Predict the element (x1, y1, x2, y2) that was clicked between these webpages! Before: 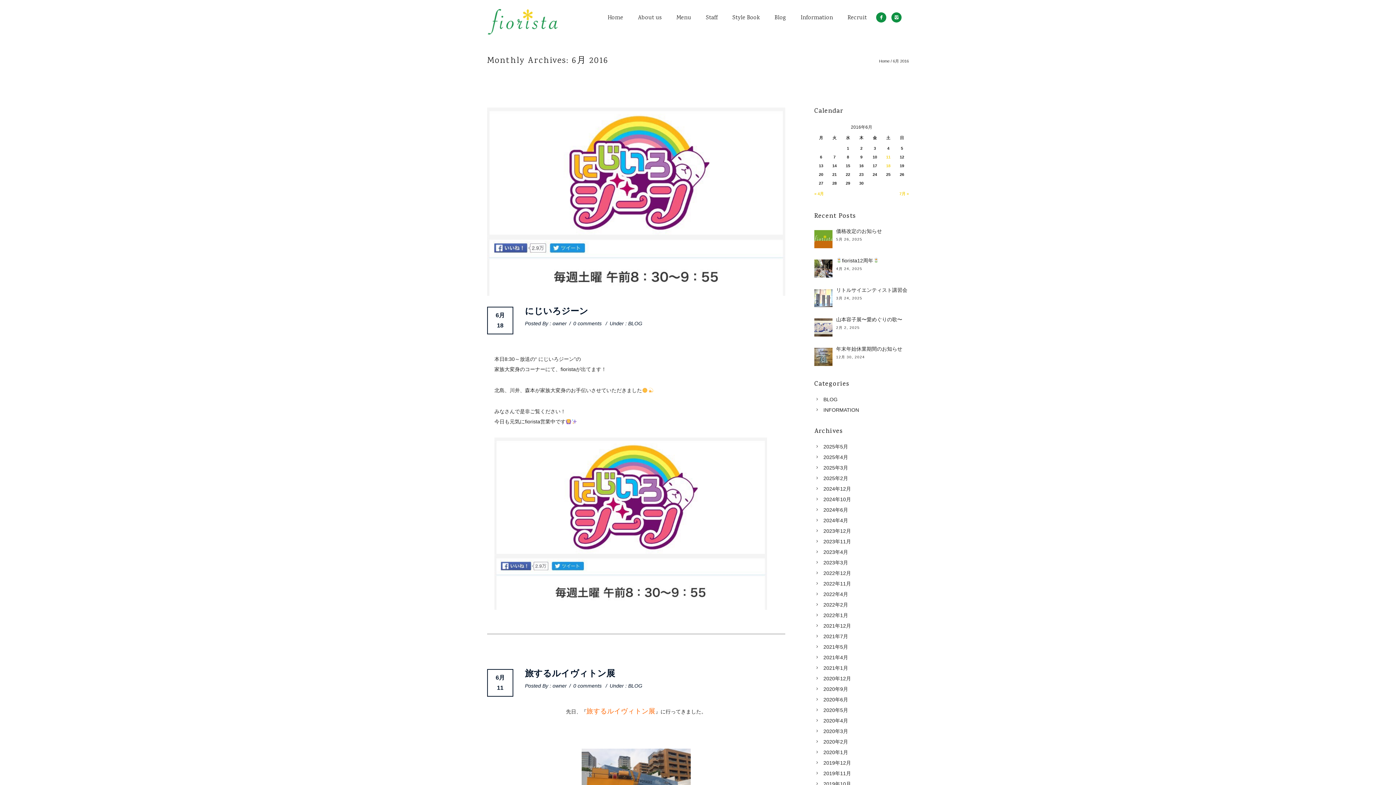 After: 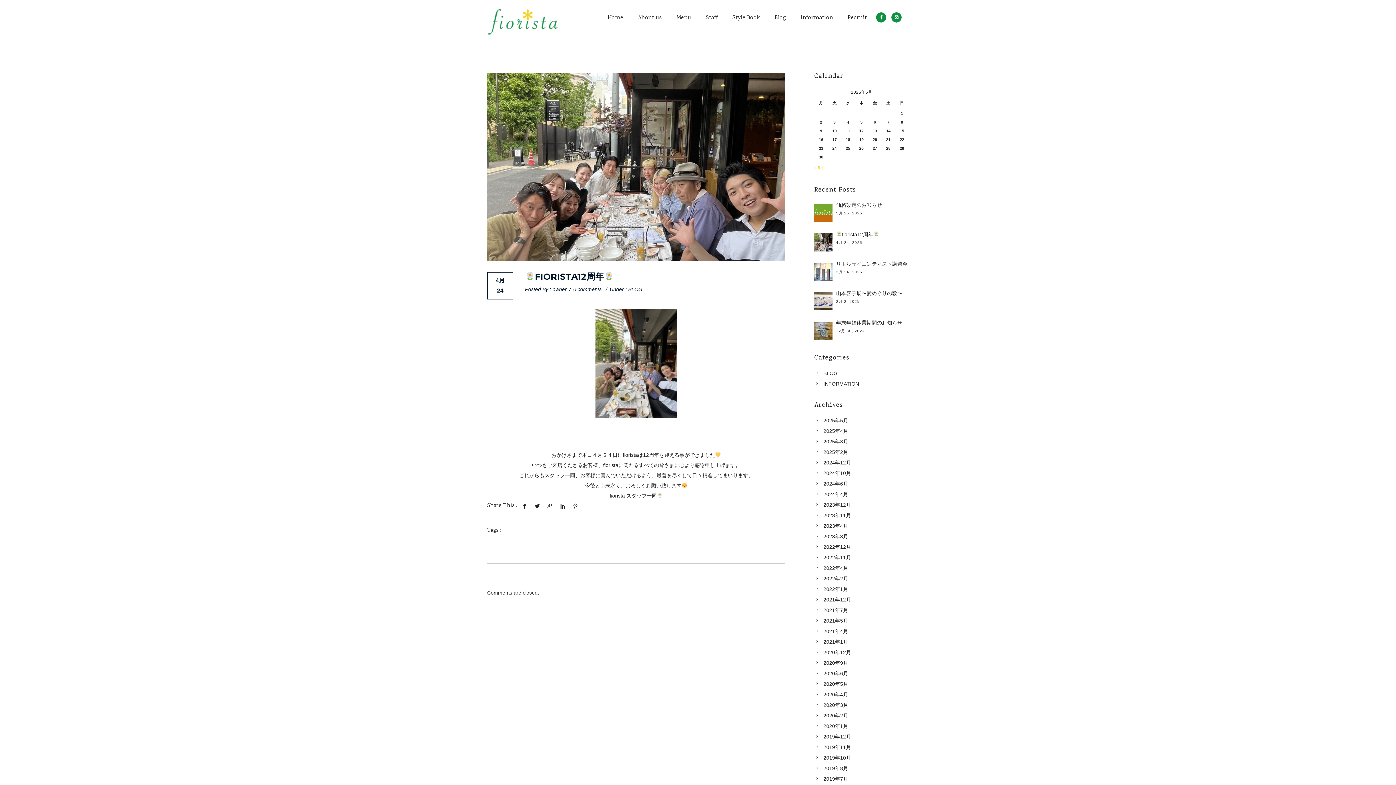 Action: label: fiorista12周年 bbox: (814, 257, 909, 264)